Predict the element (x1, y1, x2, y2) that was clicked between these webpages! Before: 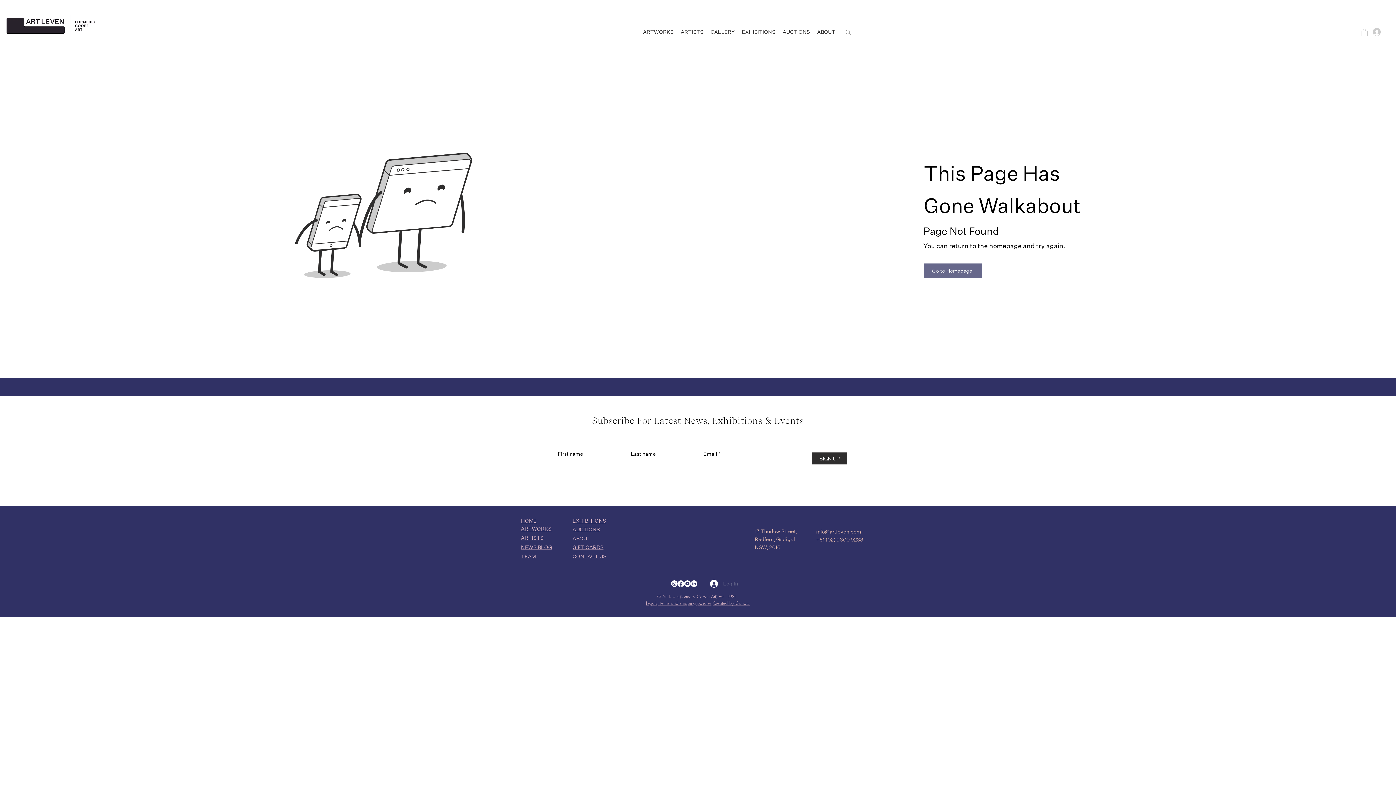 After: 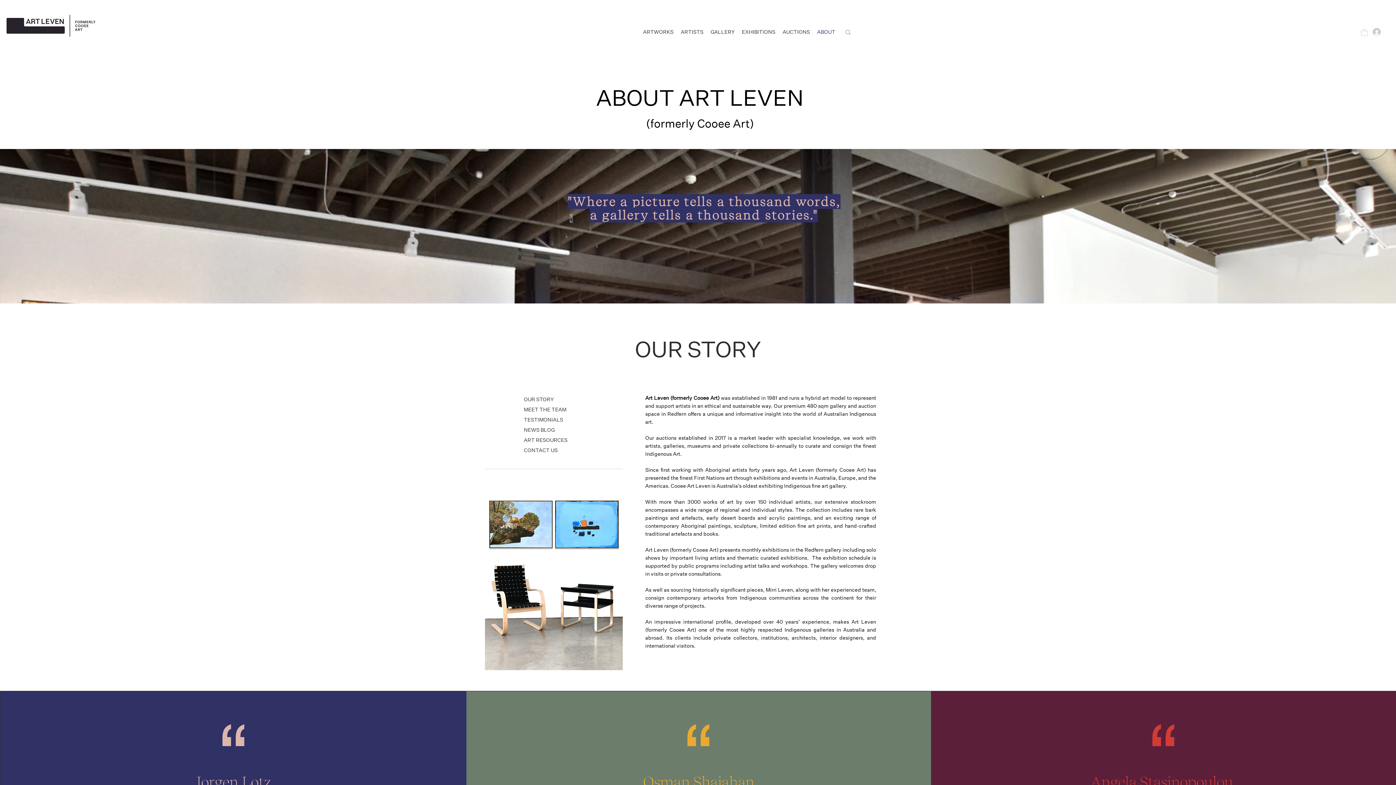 Action: bbox: (572, 553, 606, 560) label: CONTACT US